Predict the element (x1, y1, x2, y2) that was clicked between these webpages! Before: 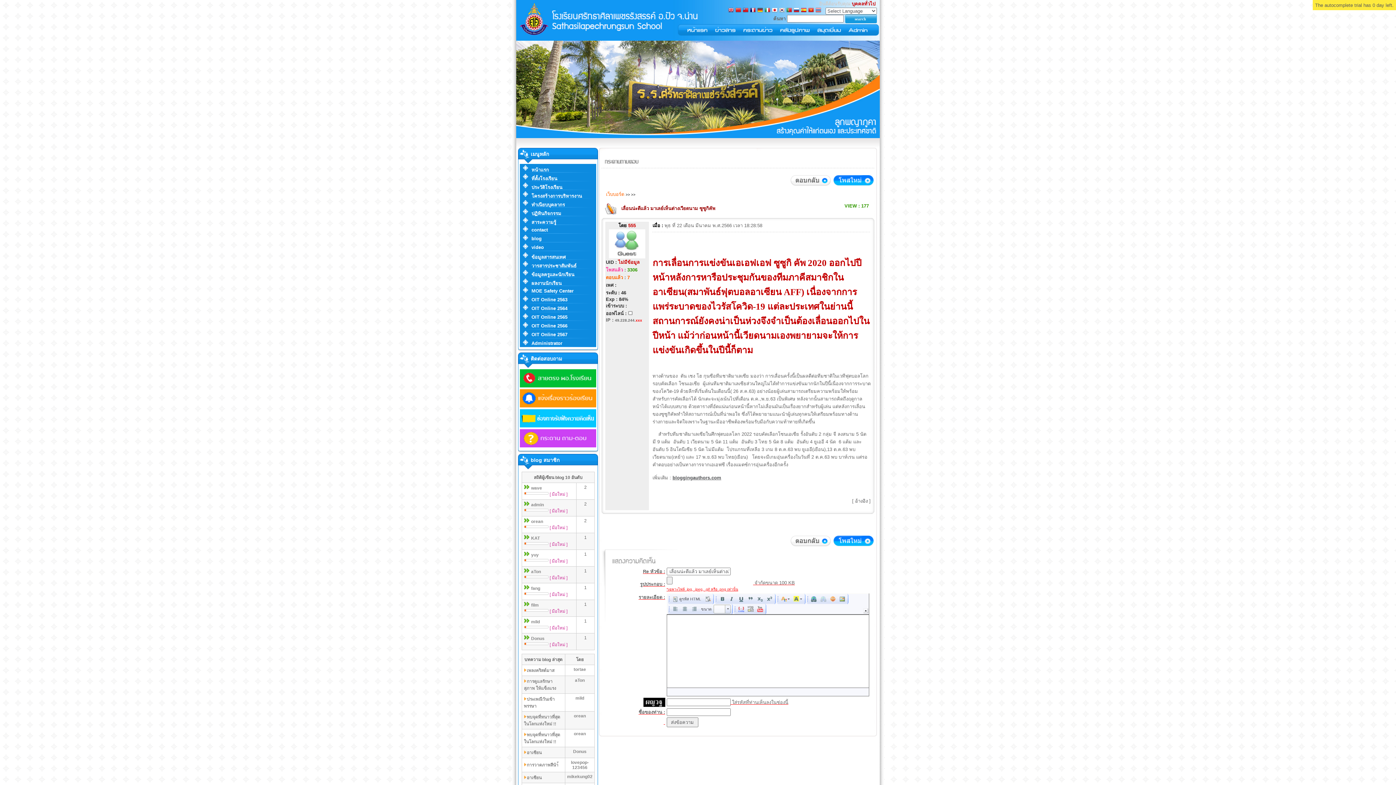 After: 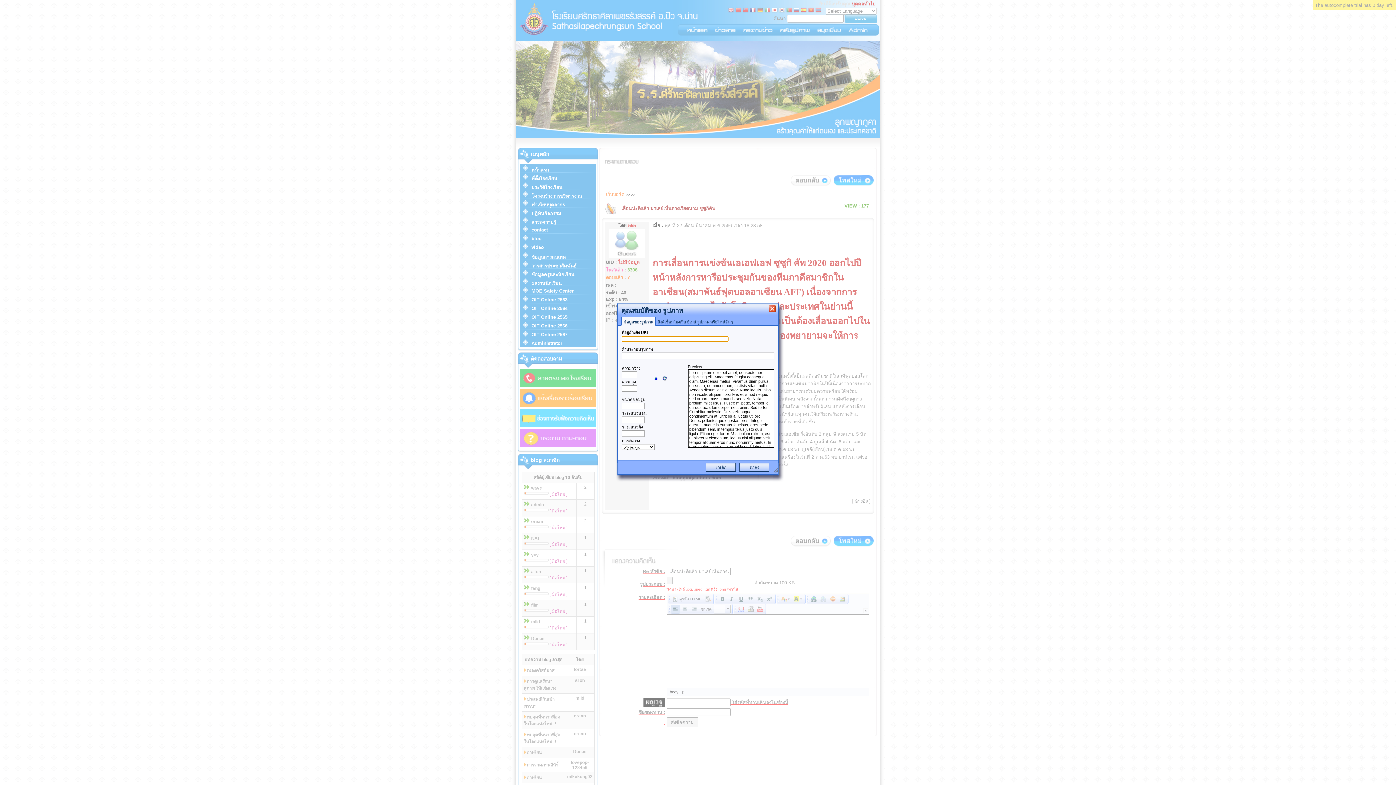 Action: label:   bbox: (837, 594, 847, 603)